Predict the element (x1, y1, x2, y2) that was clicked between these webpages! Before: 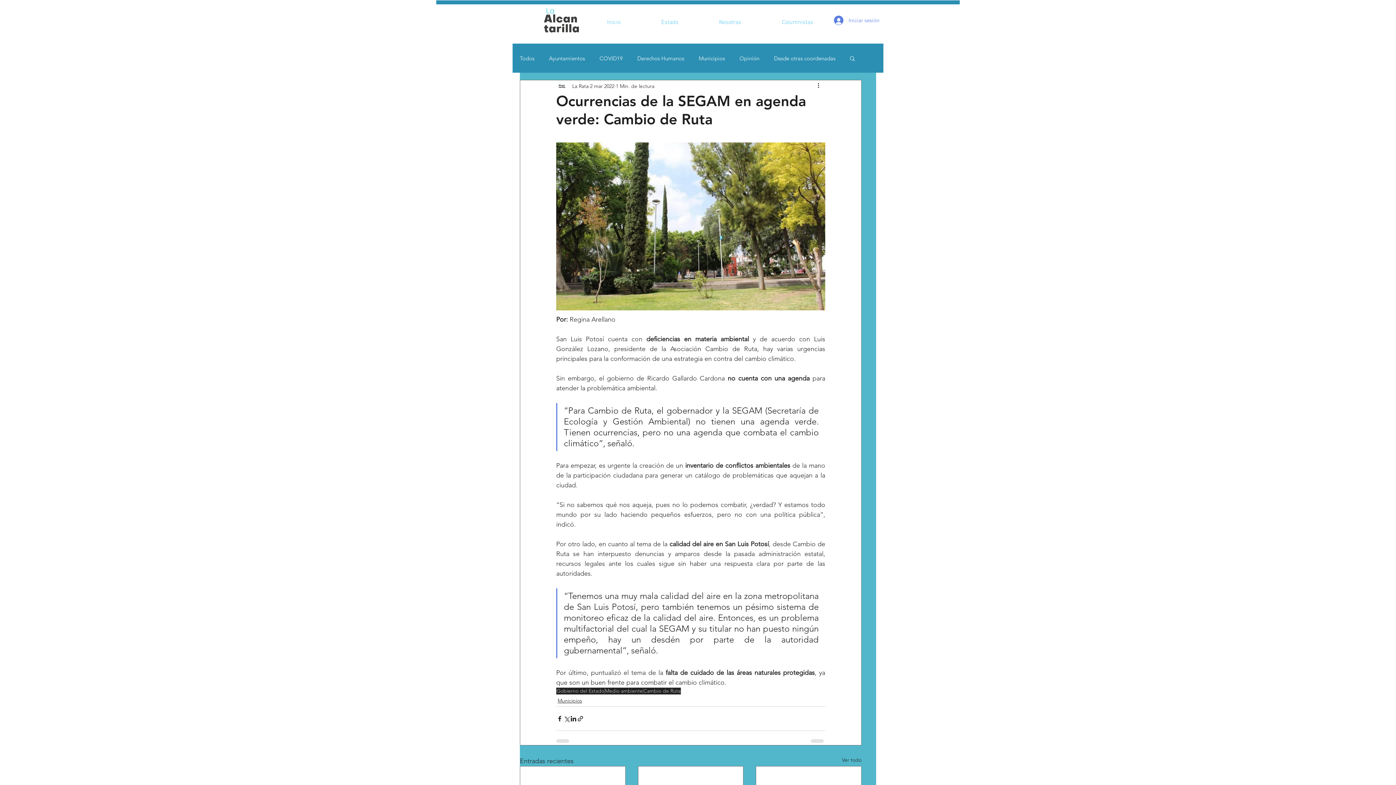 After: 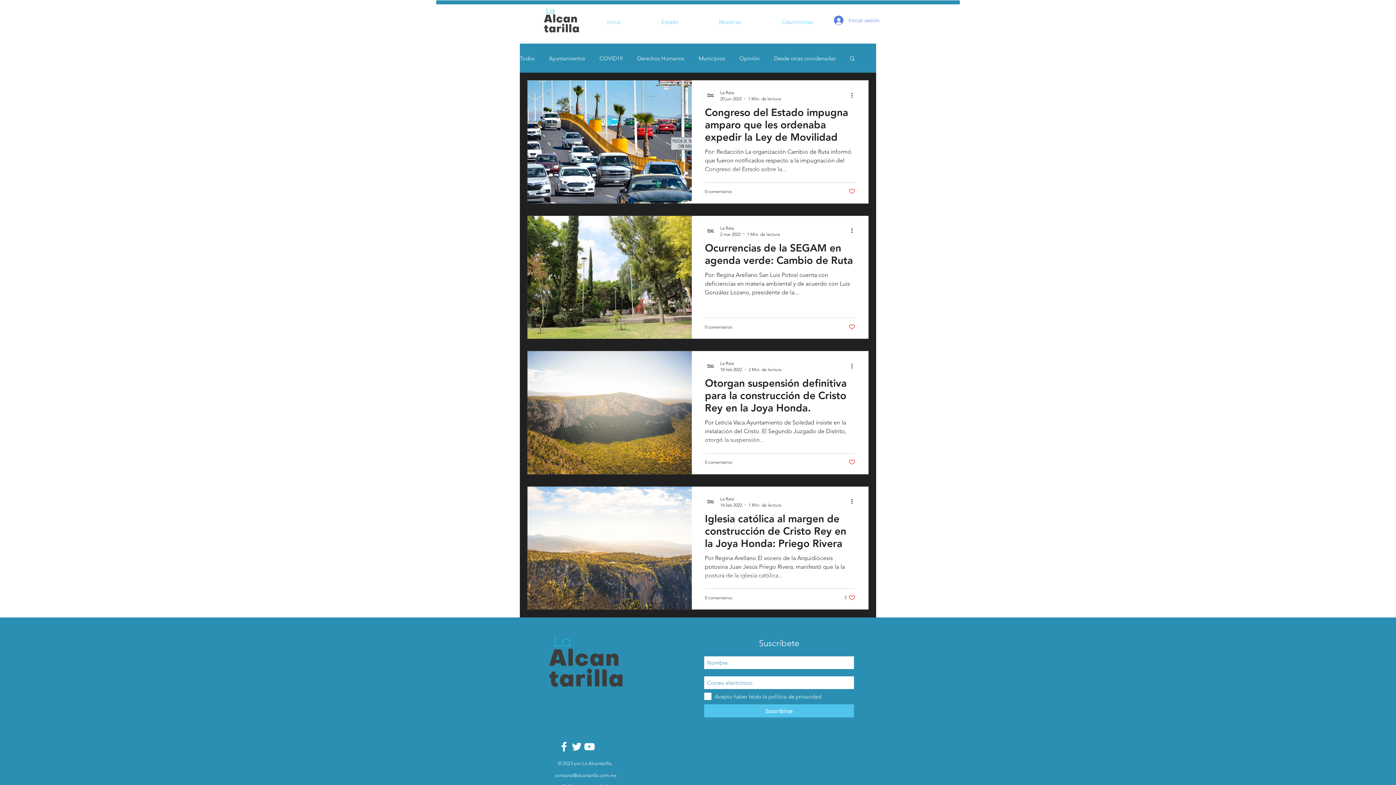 Action: bbox: (643, 688, 681, 694) label: Cambio de Ruta